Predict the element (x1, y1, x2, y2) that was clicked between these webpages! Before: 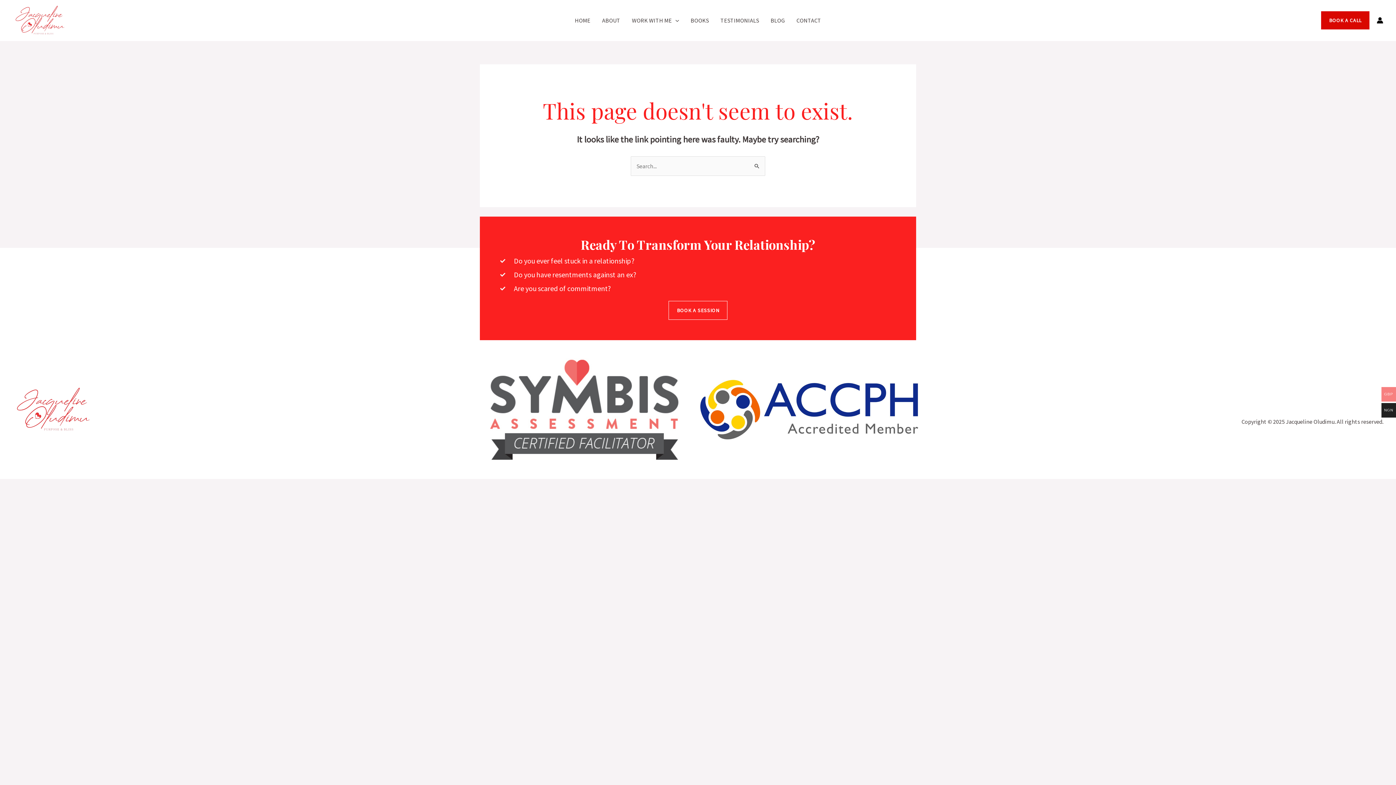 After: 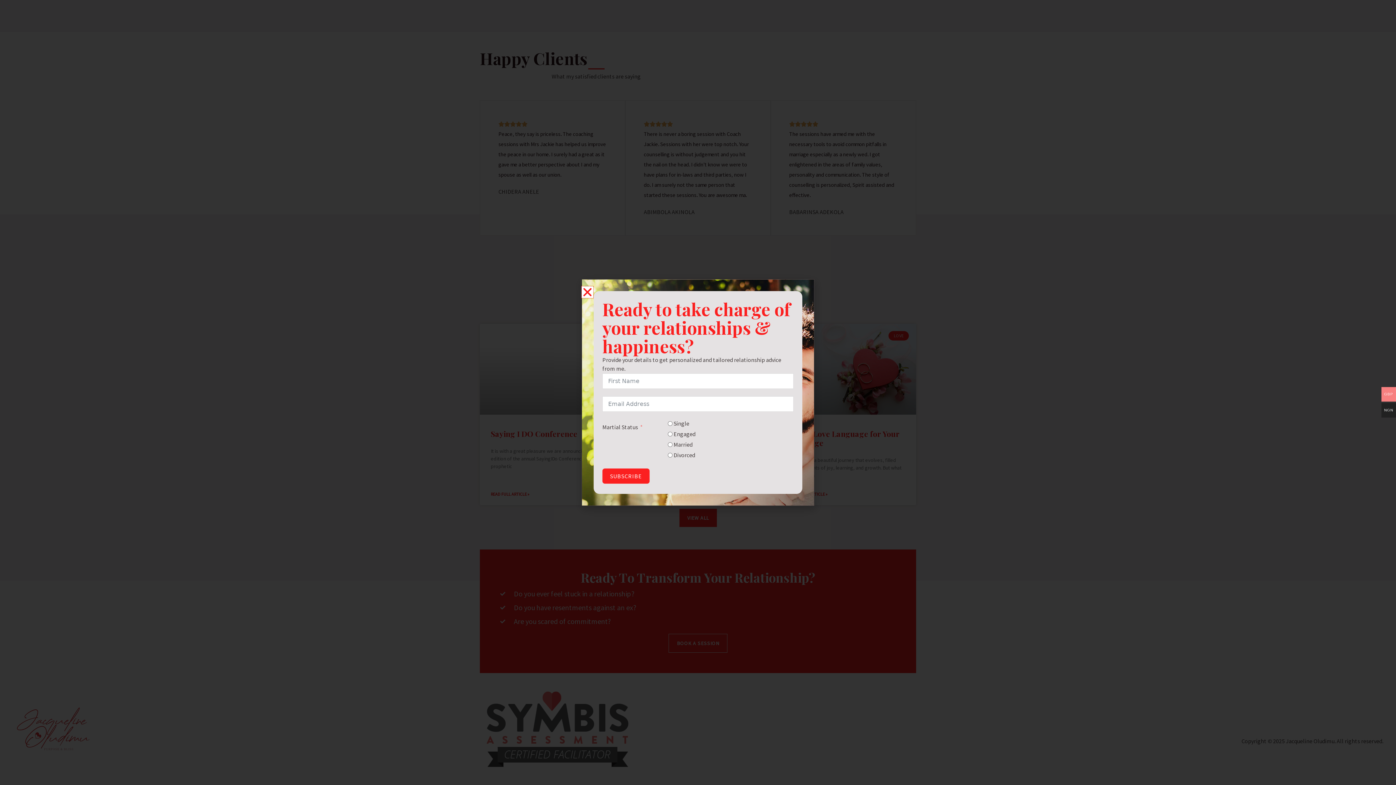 Action: label: HOME bbox: (569, 5, 596, 35)